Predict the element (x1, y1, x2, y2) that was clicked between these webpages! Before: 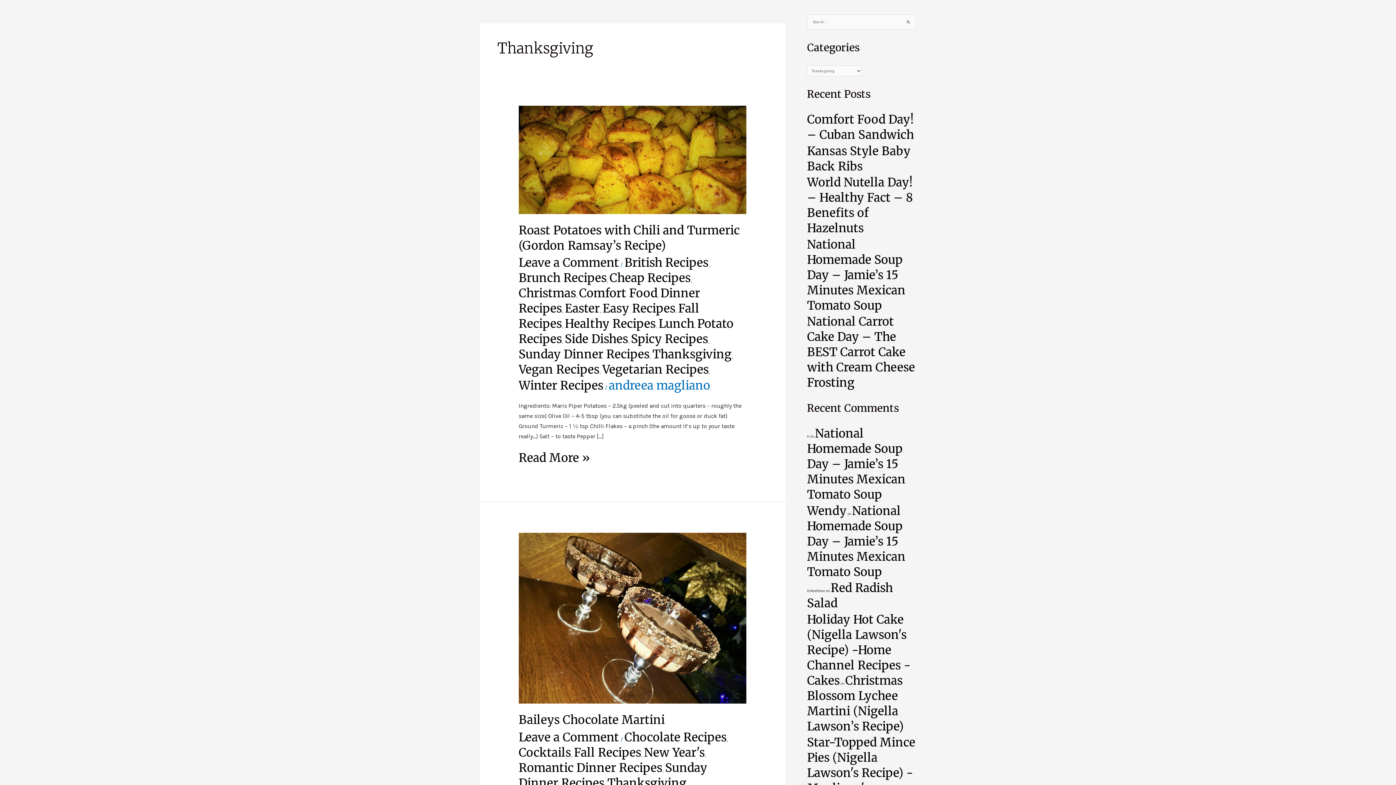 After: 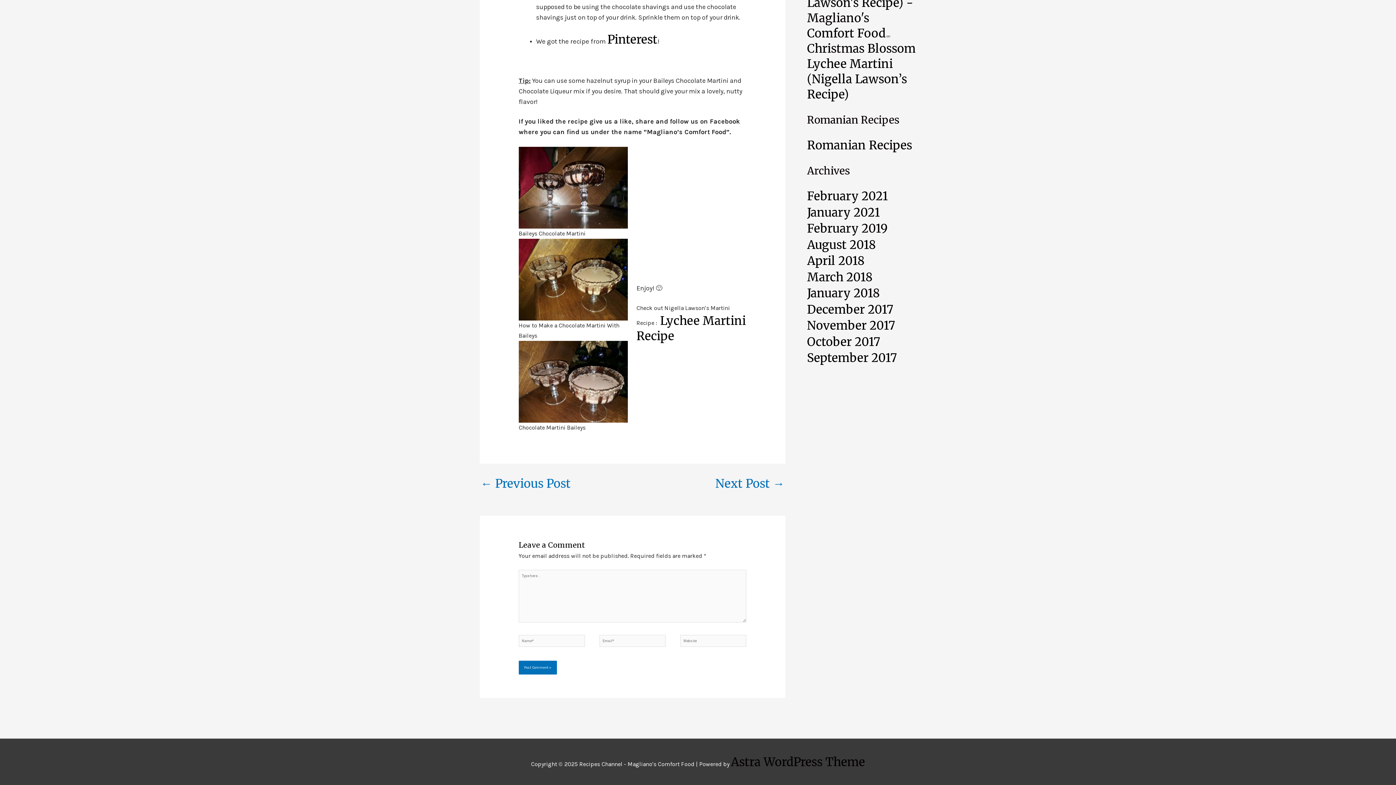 Action: label: Leave a Comment bbox: (518, 730, 619, 744)